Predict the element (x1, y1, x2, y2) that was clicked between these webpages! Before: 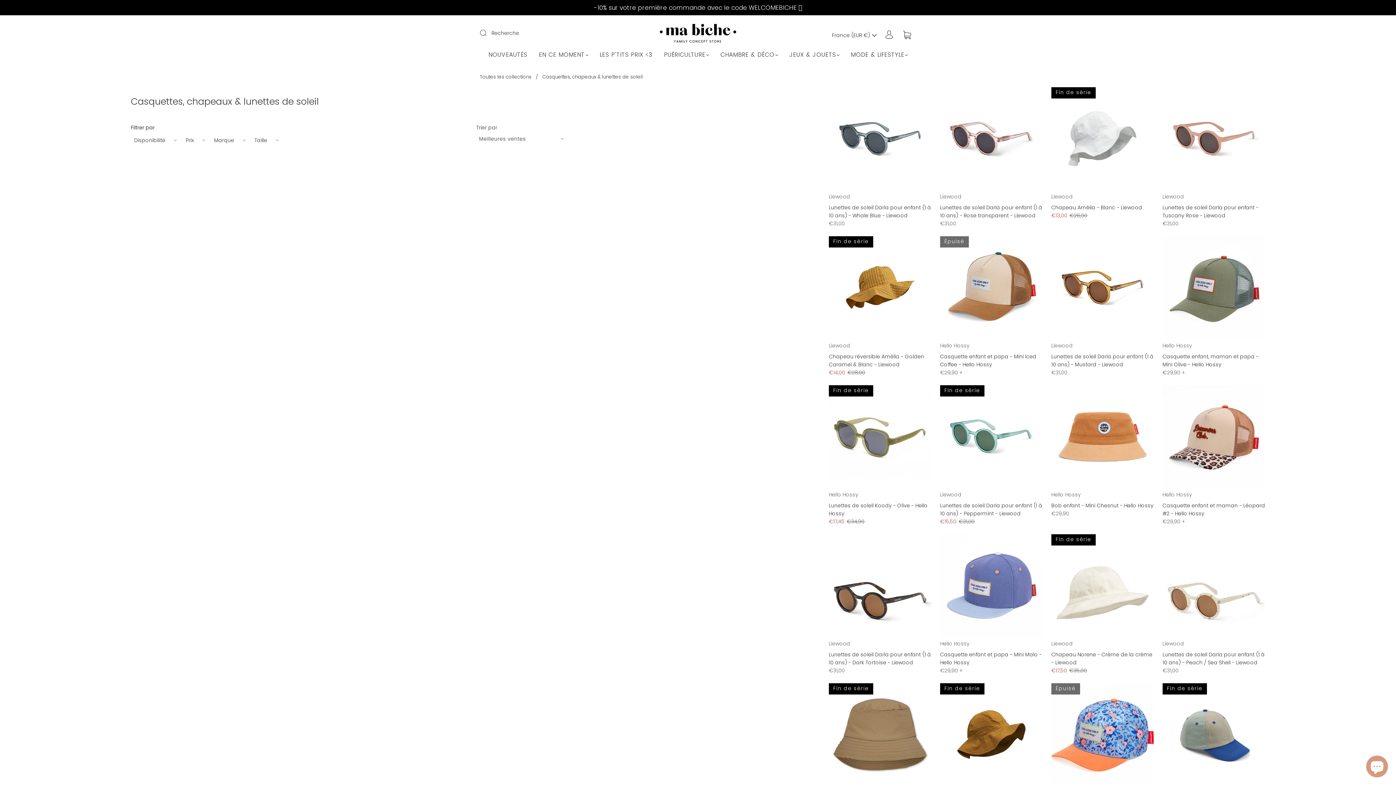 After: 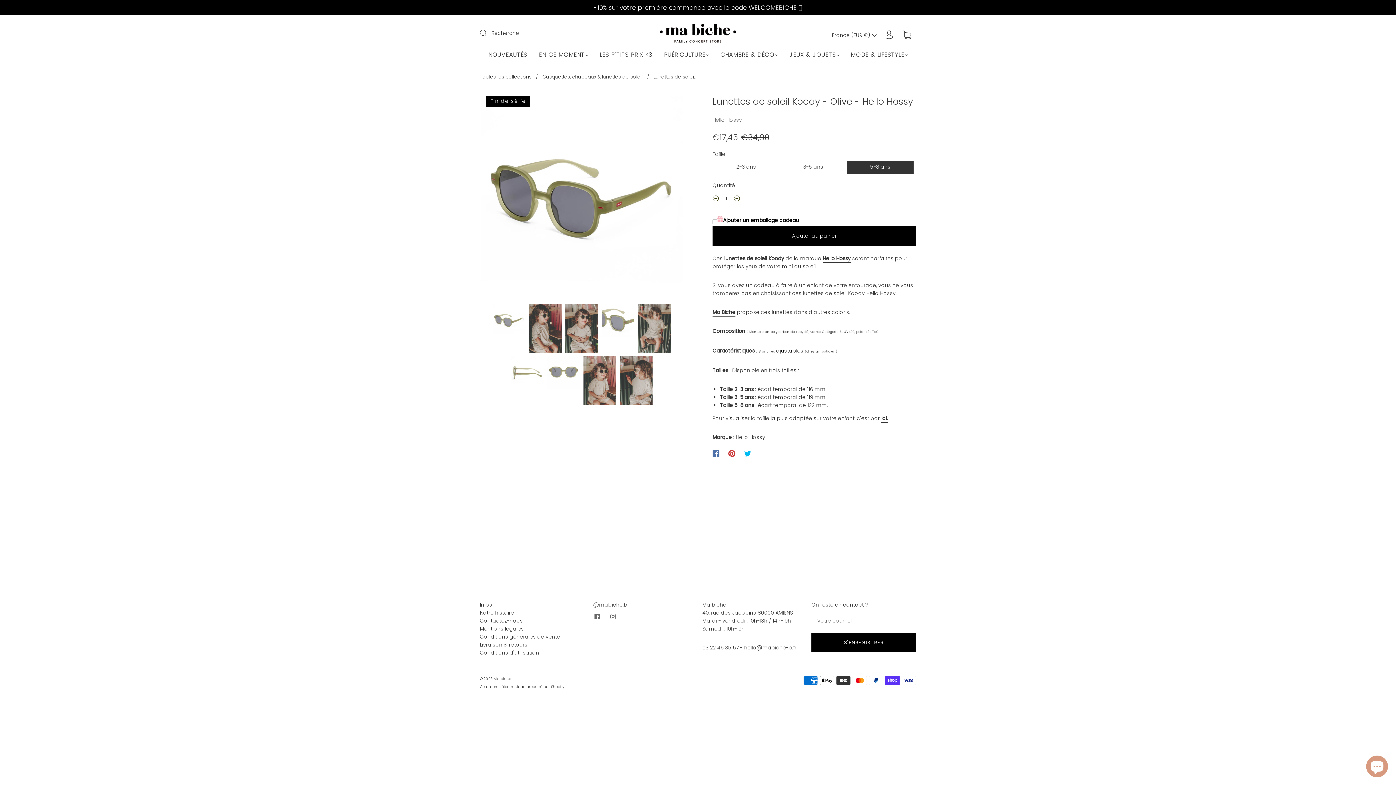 Action: label: Fin de série bbox: (829, 385, 931, 487)